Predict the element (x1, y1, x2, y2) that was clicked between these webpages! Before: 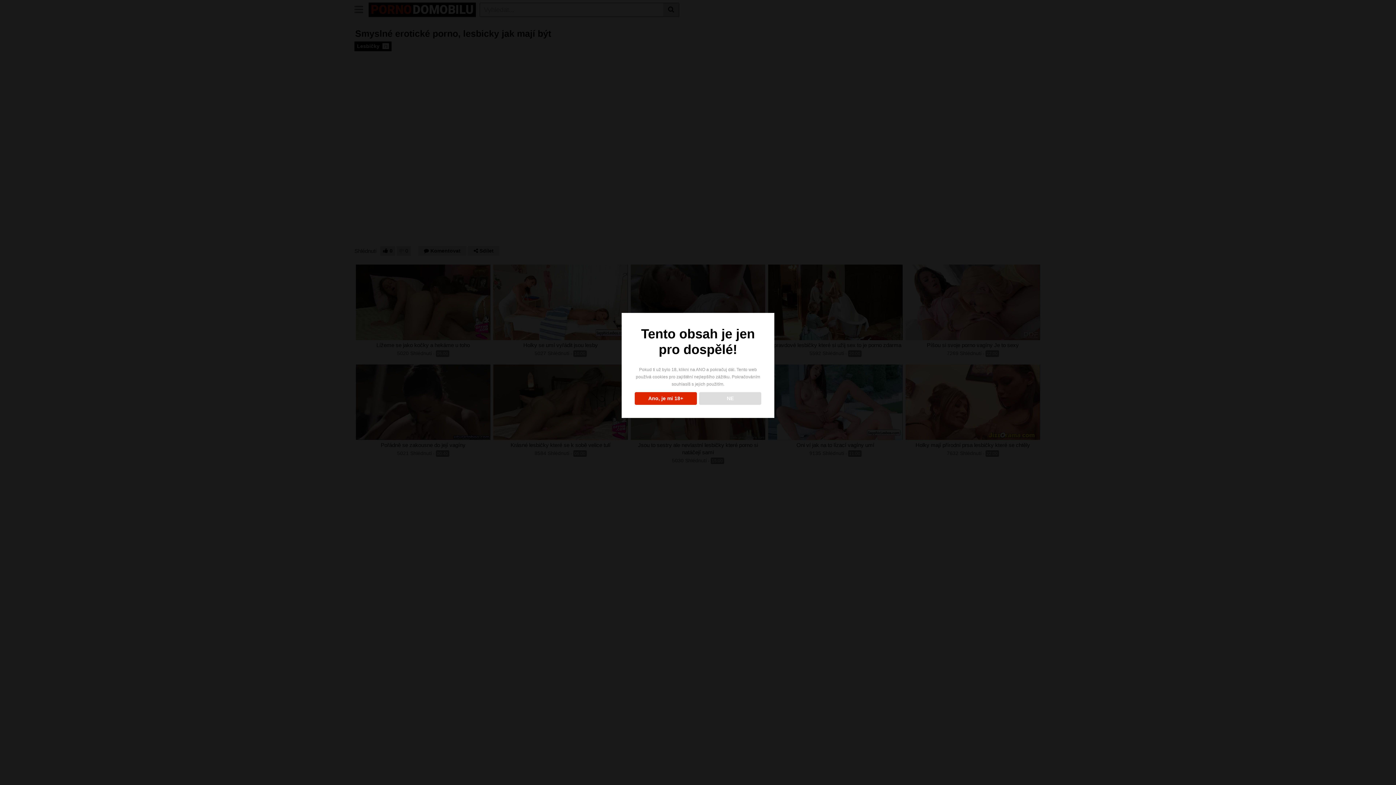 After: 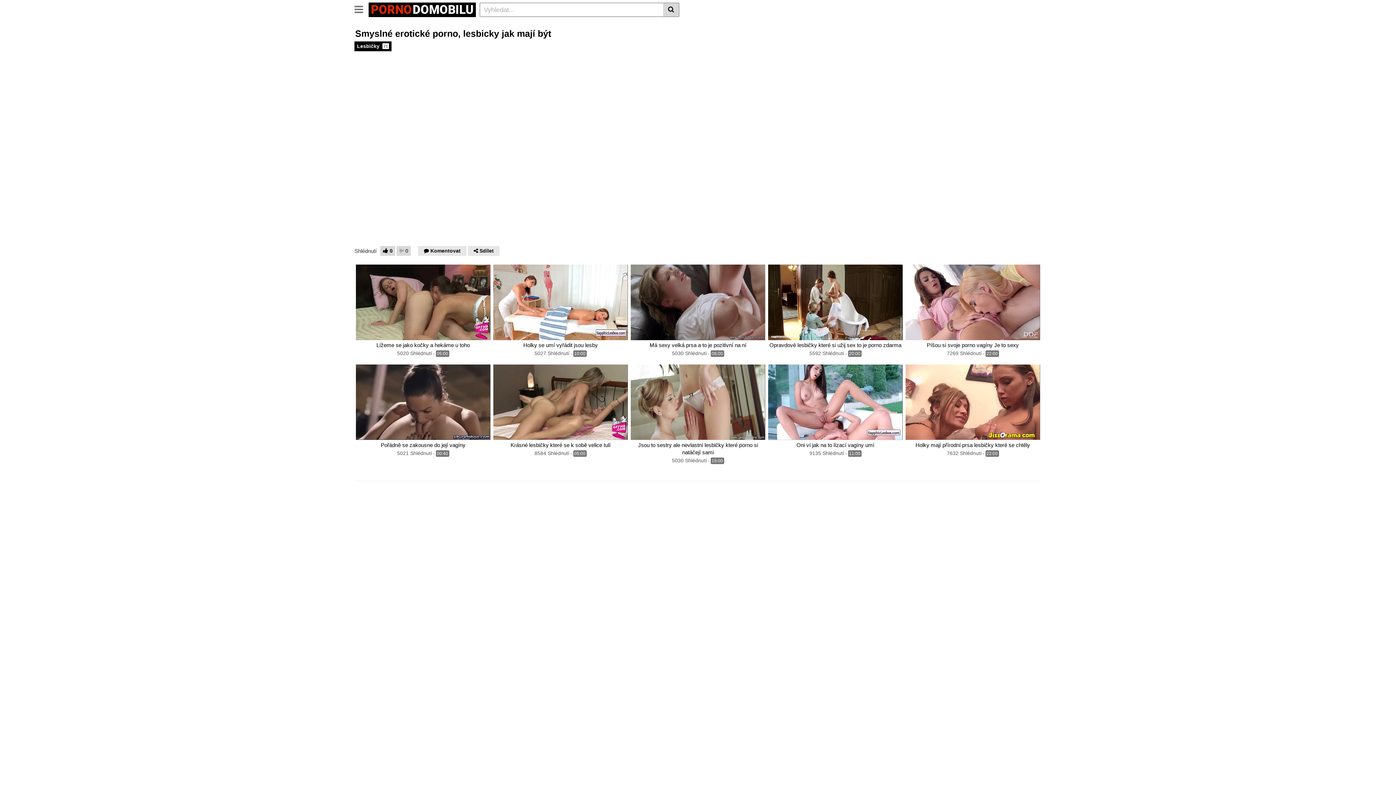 Action: bbox: (634, 392, 696, 404) label: Ano, je mi 18+